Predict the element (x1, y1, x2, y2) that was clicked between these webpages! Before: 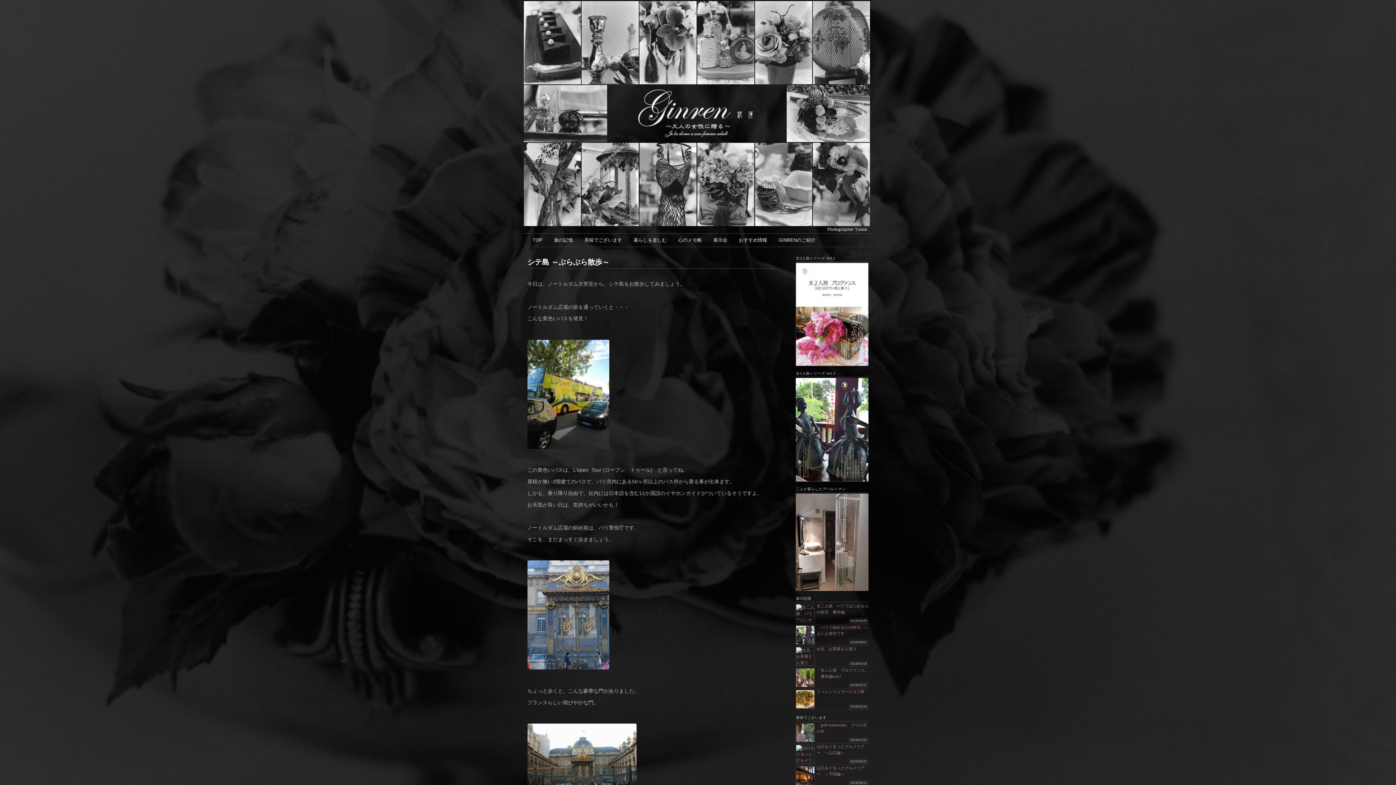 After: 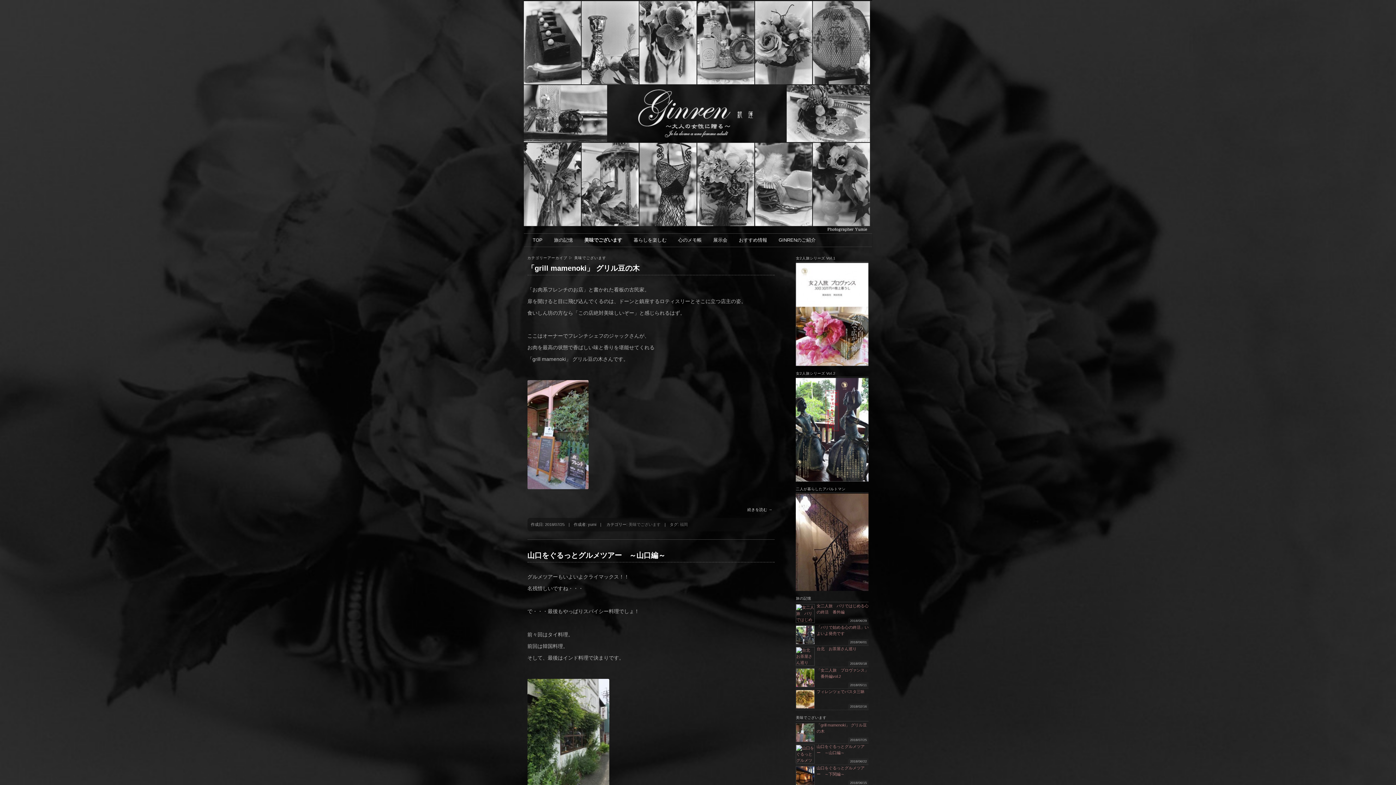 Action: label: 美味でございます bbox: (578, 233, 628, 246)